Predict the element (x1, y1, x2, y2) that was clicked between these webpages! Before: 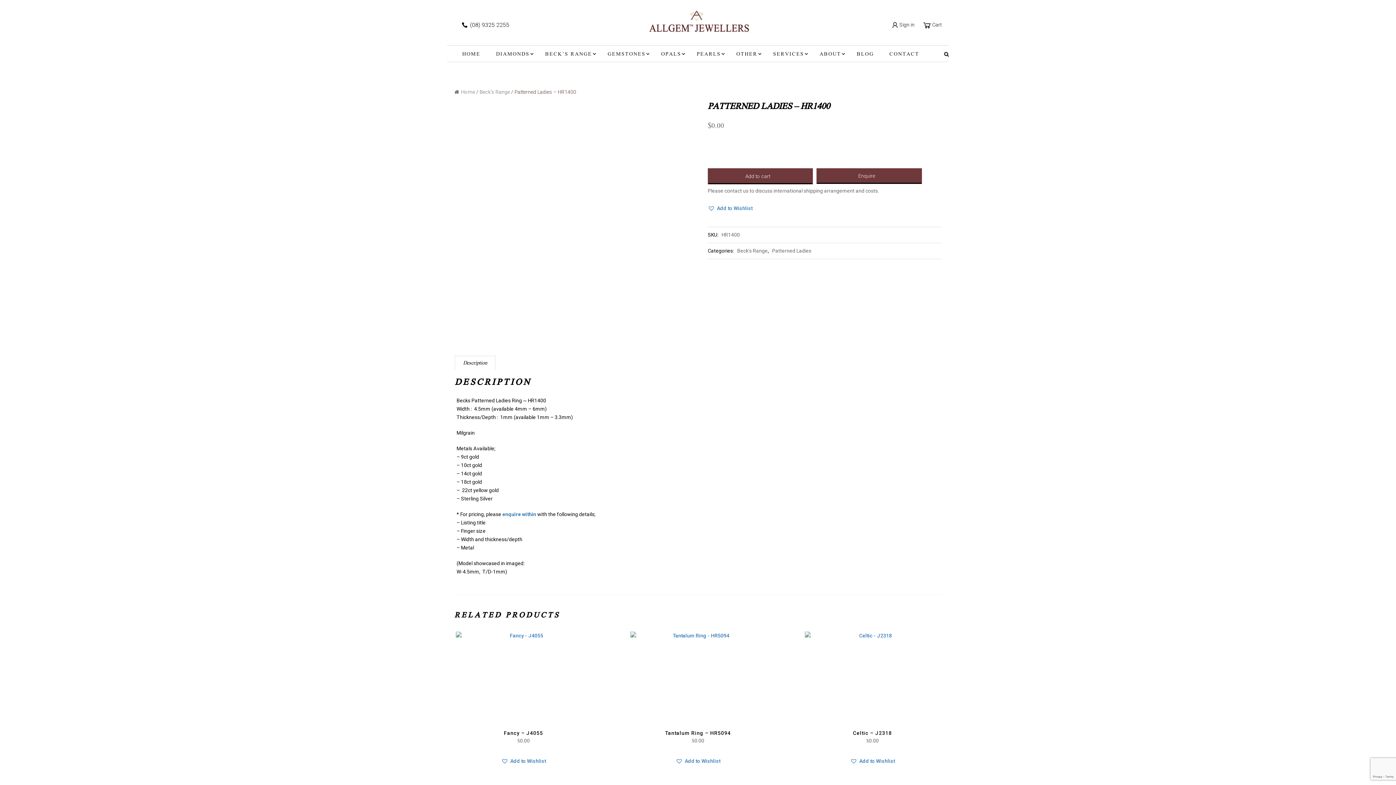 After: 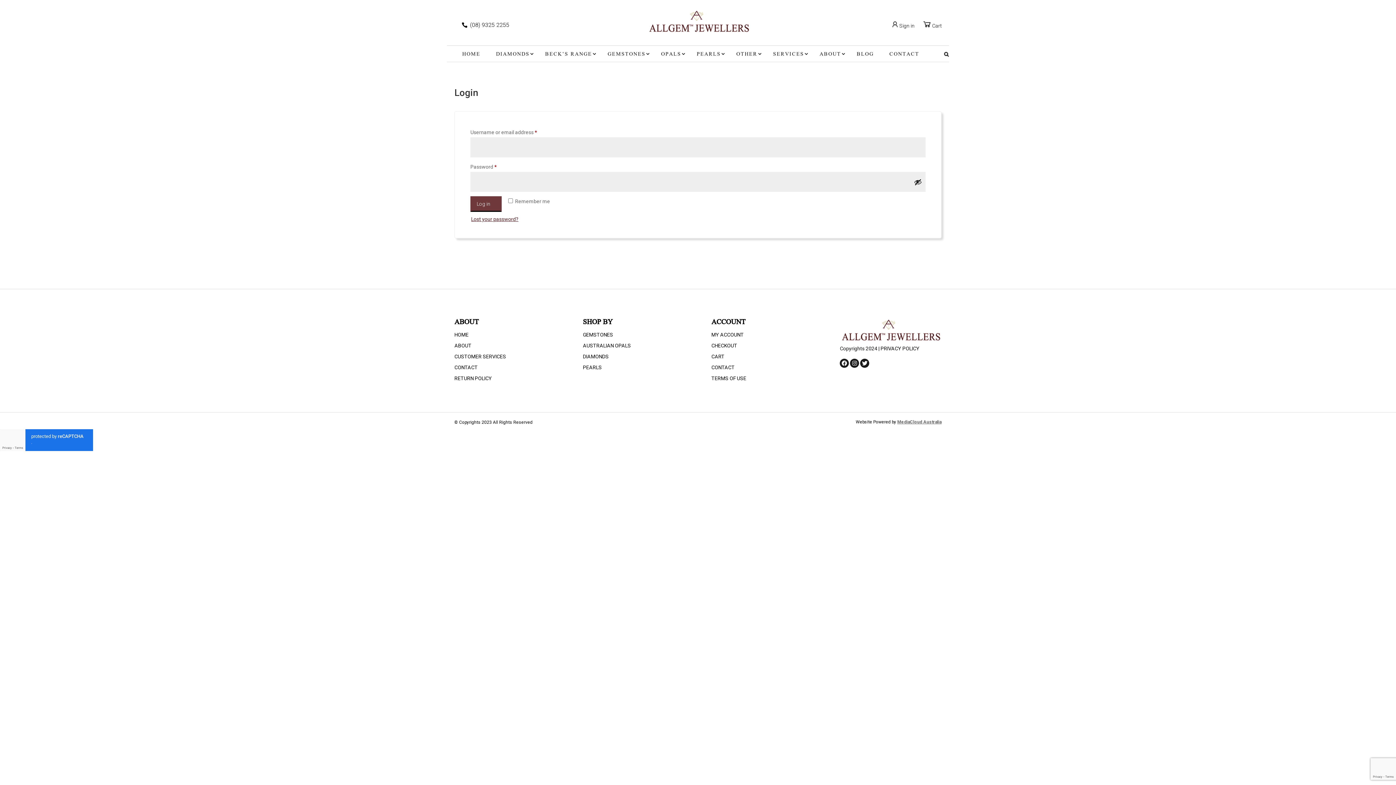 Action: label:  Sign in bbox: (892, 21, 914, 27)